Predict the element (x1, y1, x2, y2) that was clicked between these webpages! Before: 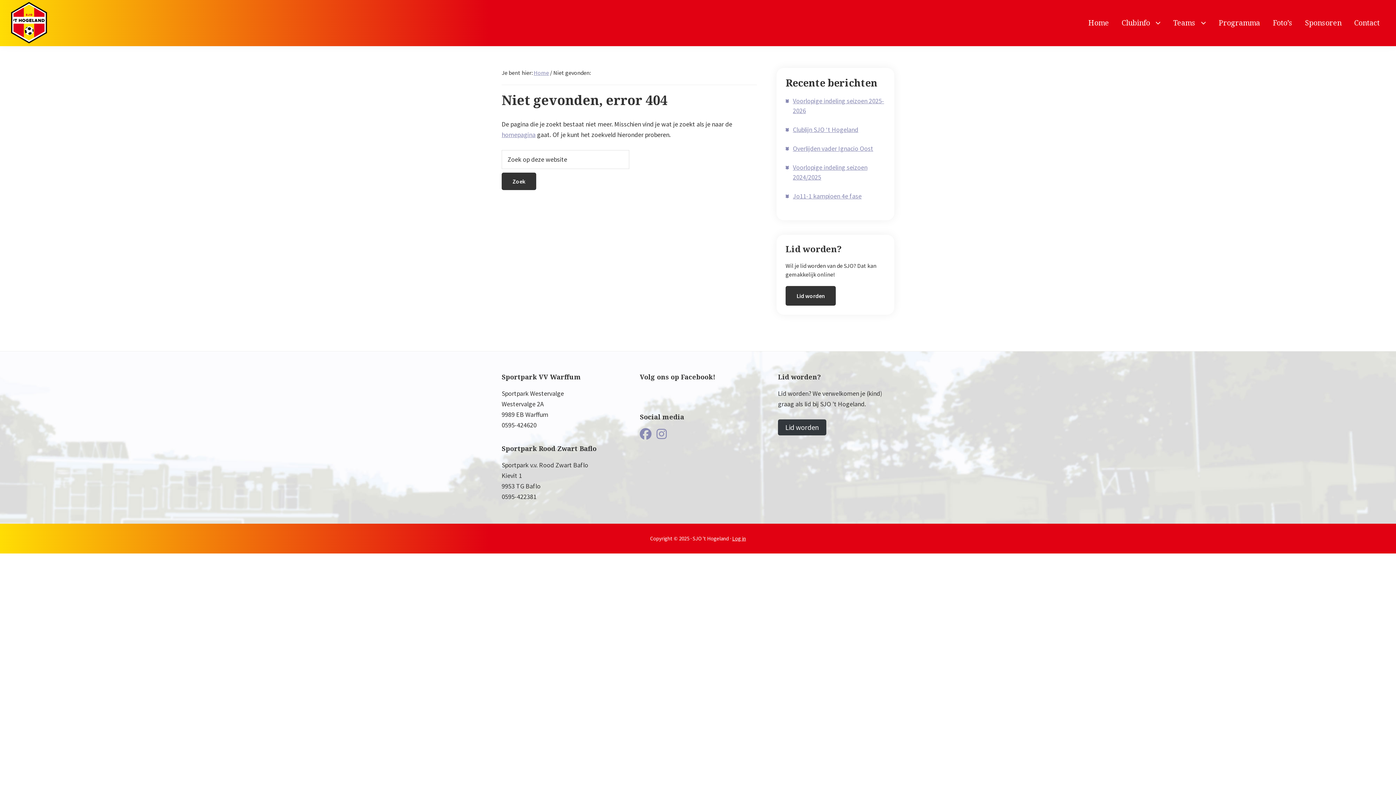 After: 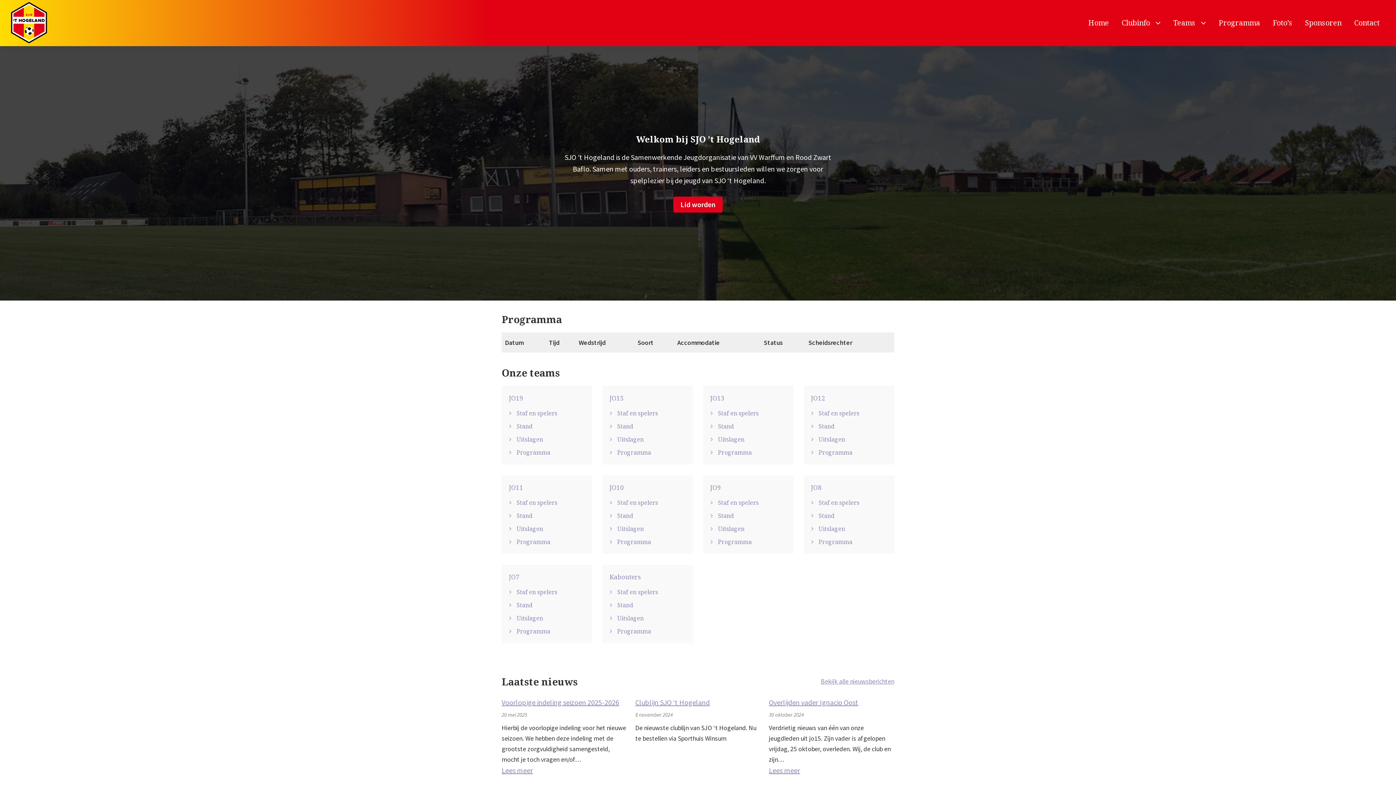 Action: label: Home bbox: (533, 69, 549, 76)